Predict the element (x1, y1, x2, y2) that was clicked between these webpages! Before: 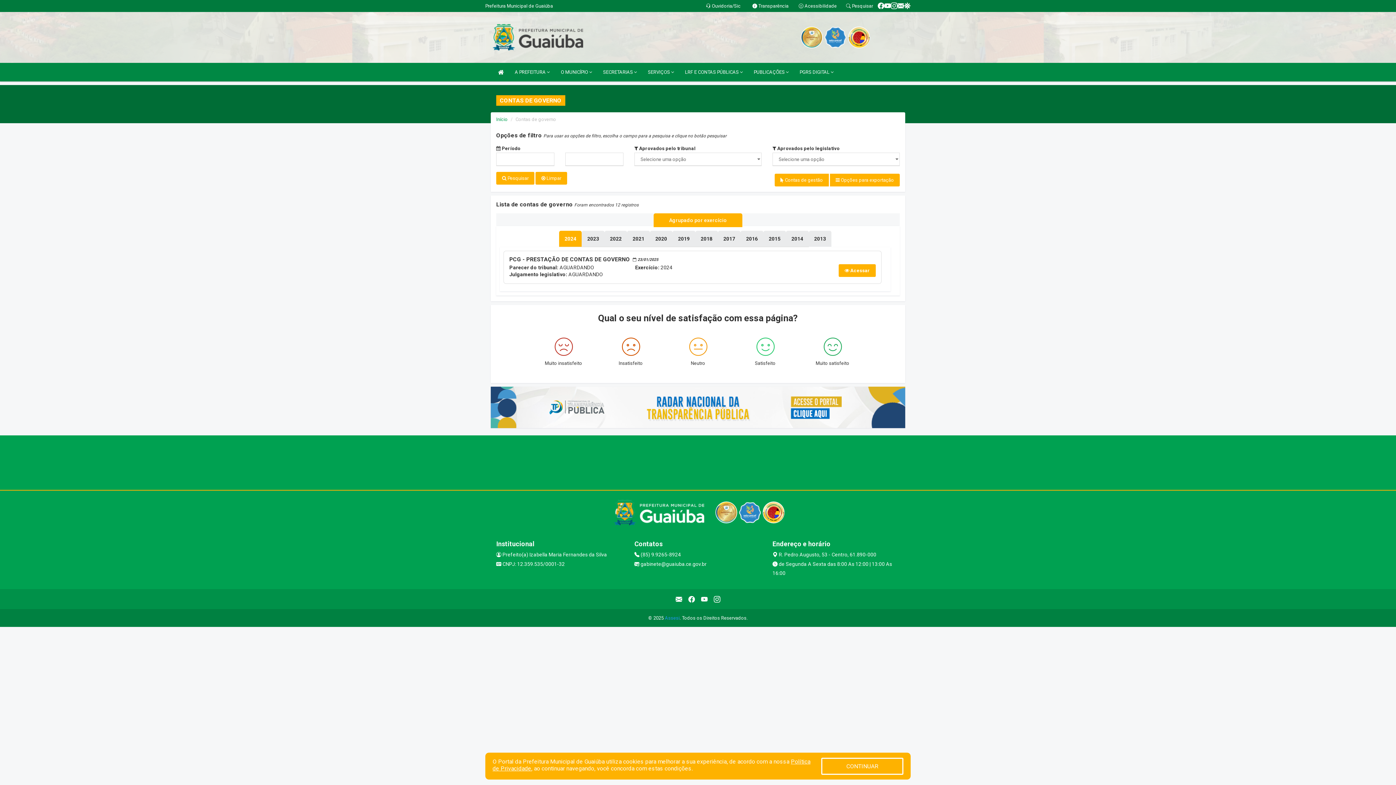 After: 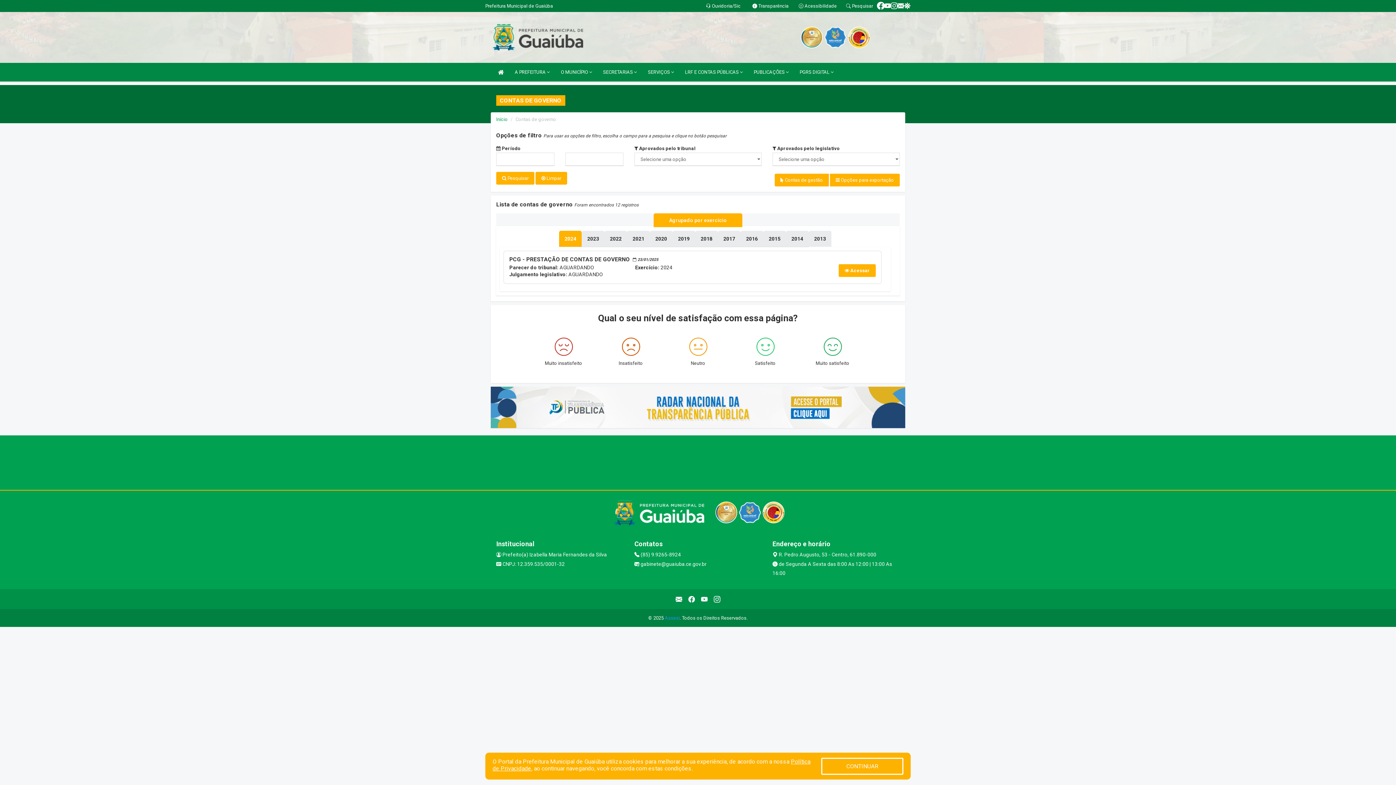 Action: bbox: (877, 2, 884, 9)